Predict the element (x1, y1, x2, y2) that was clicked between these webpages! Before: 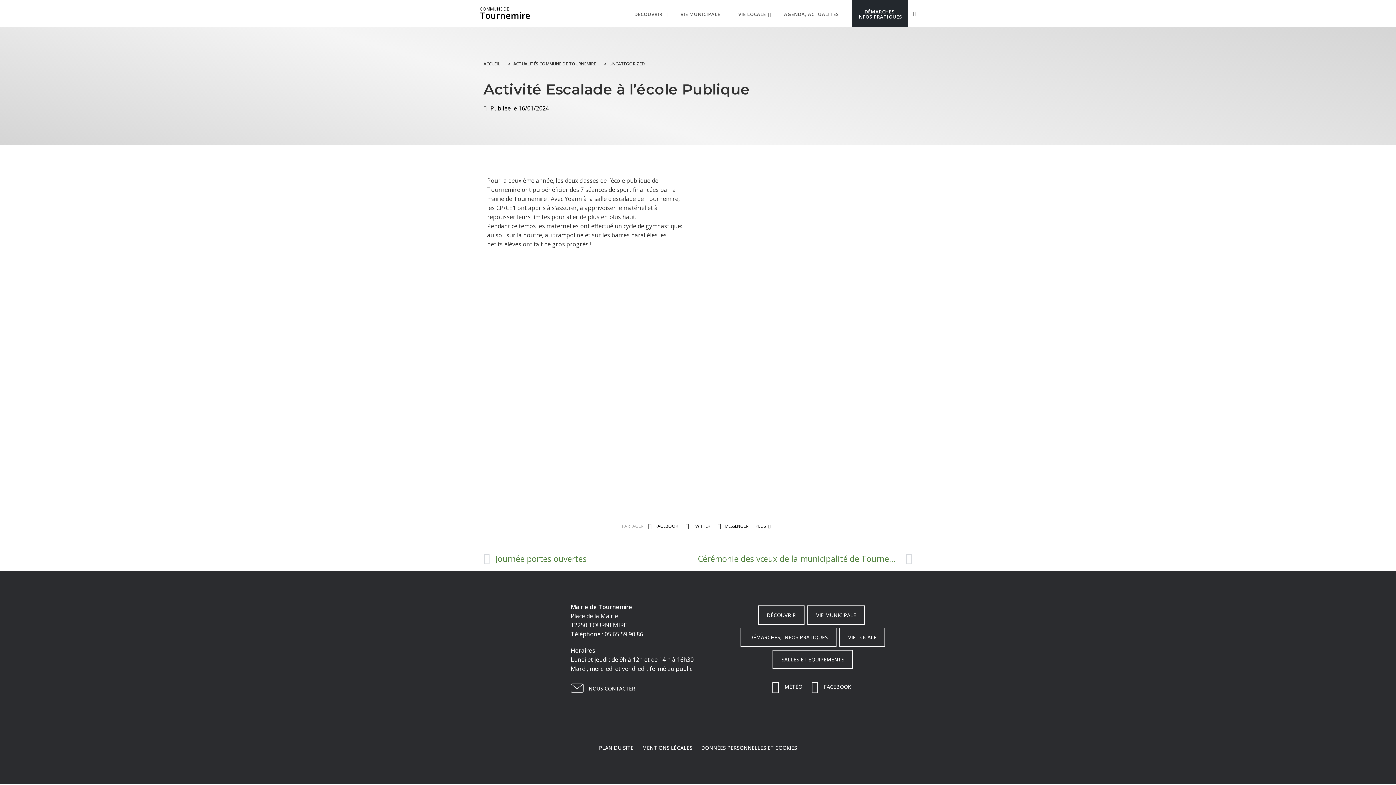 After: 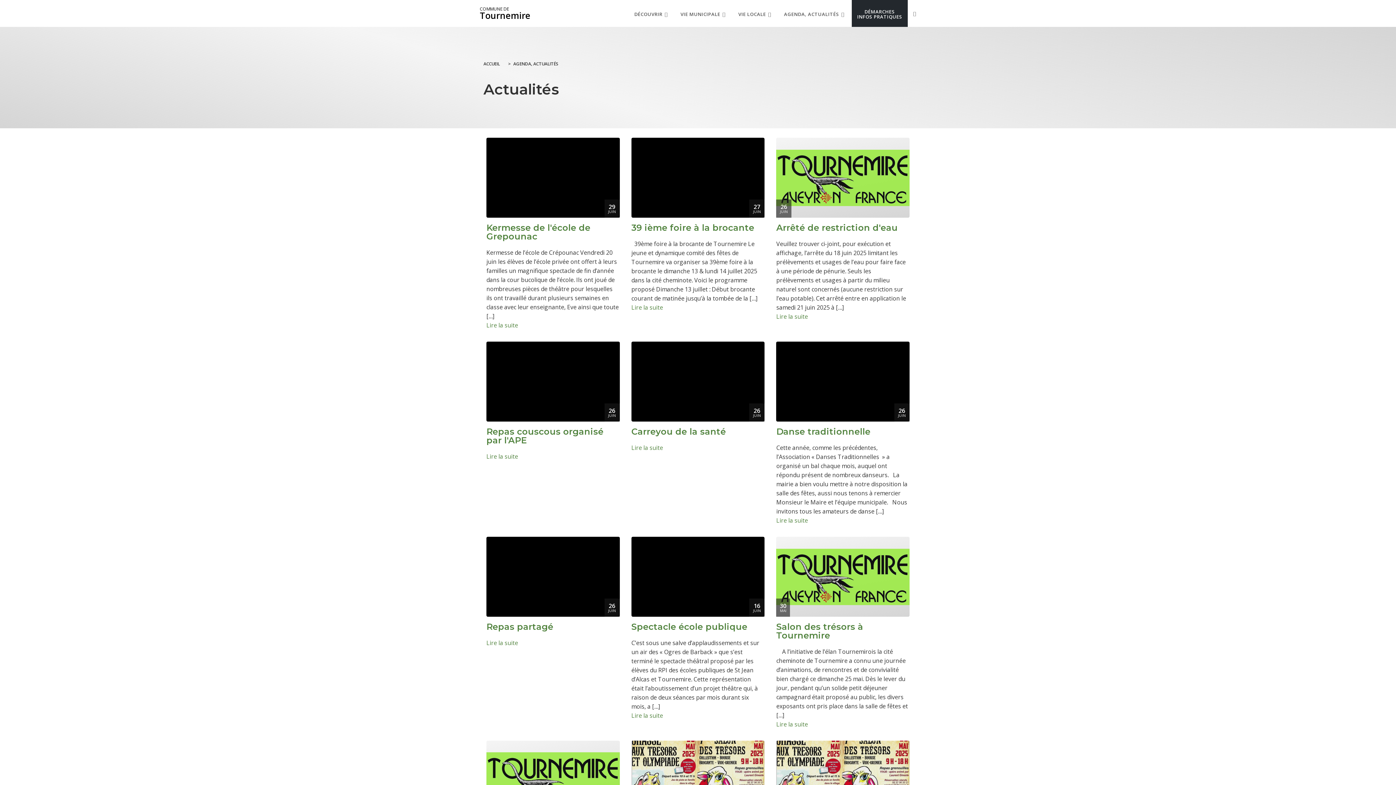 Action: bbox: (513, 60, 596, 67) label: ACTUALITÉS COMMUNE DE TOURNEMIRE